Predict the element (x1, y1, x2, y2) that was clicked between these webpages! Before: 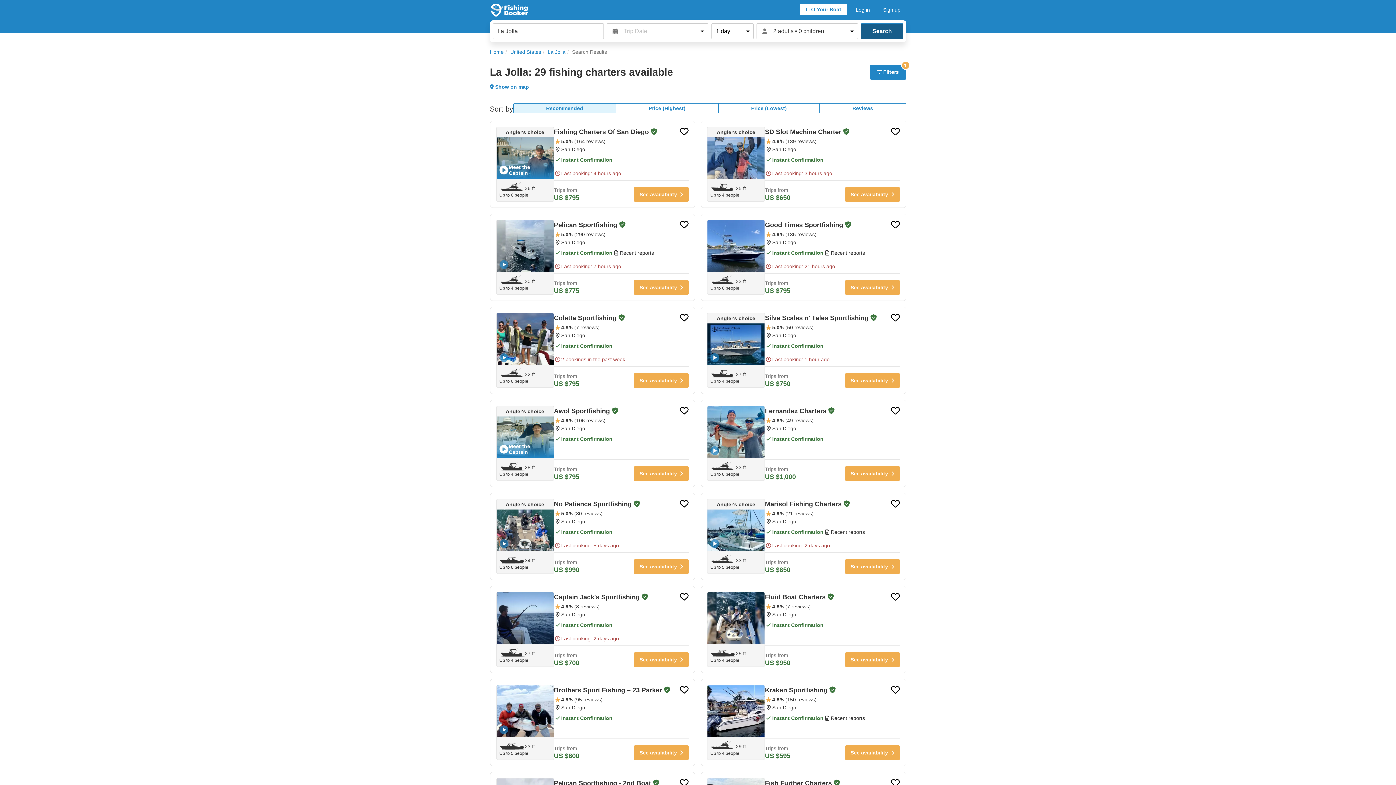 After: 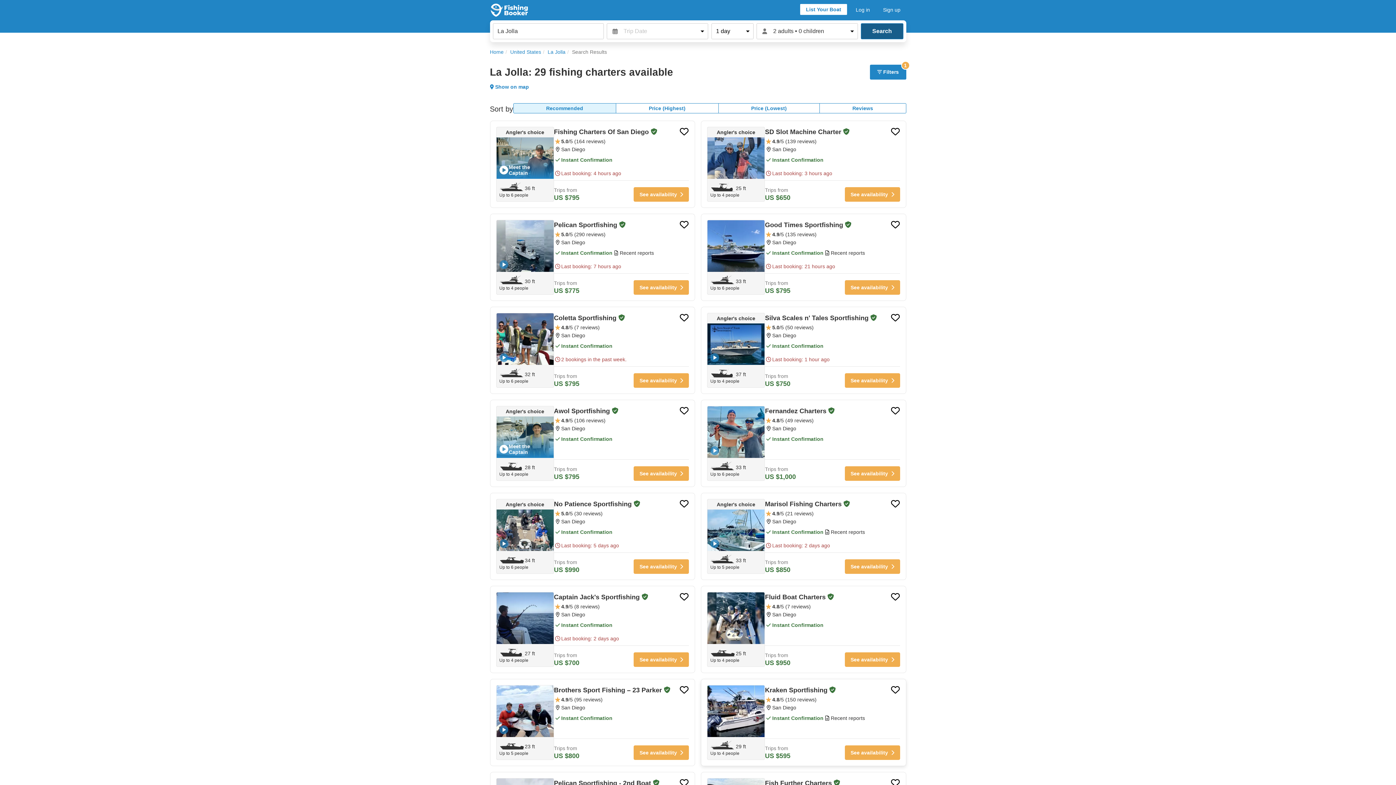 Action: label: Open charter bbox: (707, 685, 764, 737)